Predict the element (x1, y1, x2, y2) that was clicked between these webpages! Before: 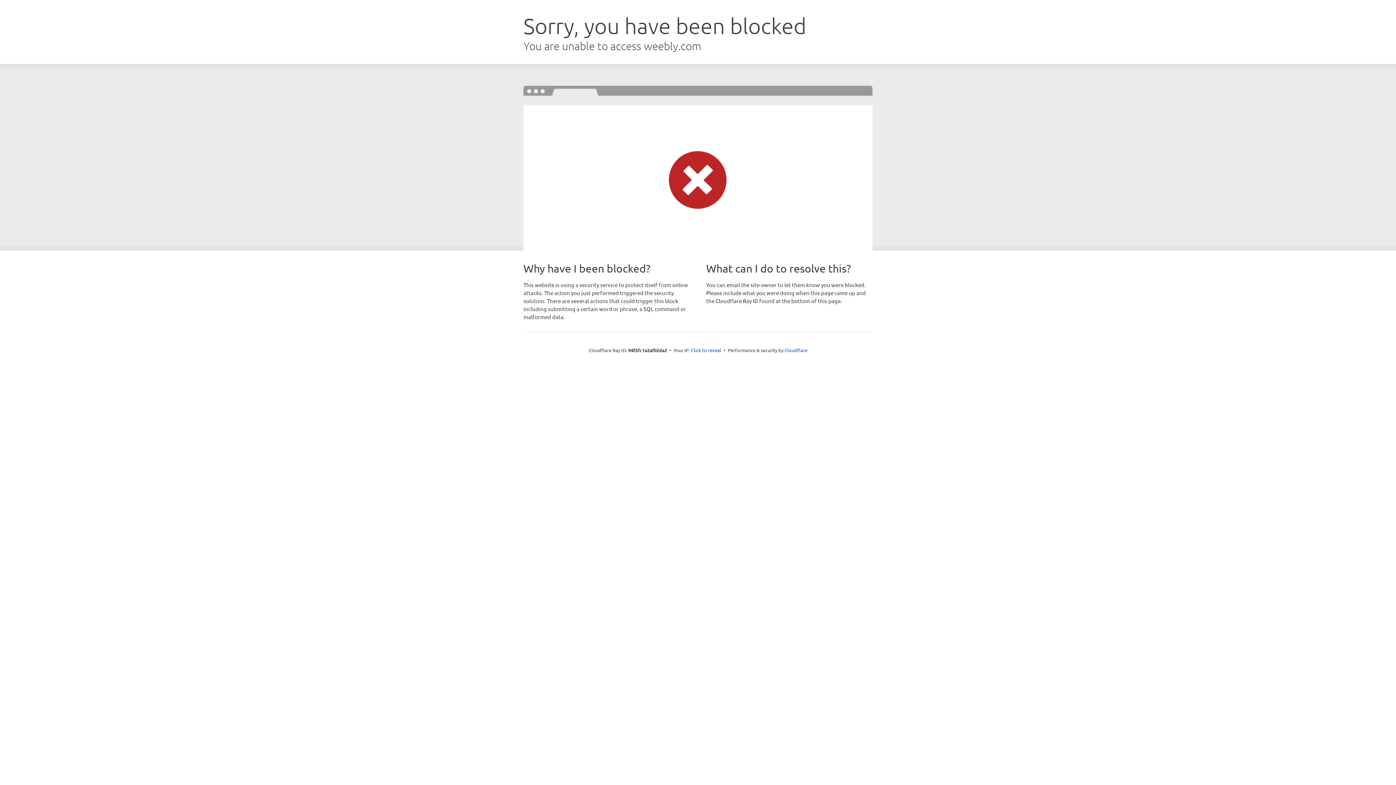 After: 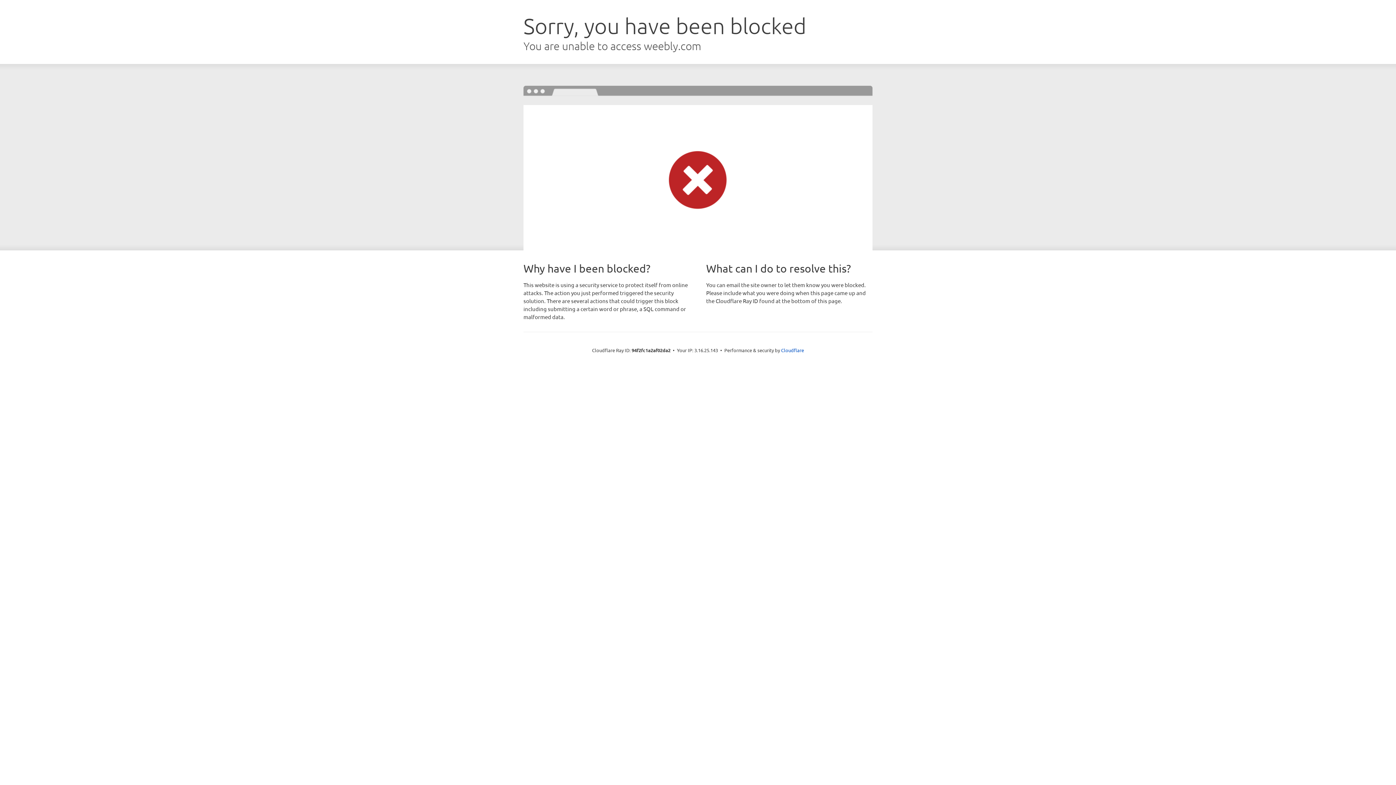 Action: label: Click to reveal bbox: (691, 346, 721, 353)